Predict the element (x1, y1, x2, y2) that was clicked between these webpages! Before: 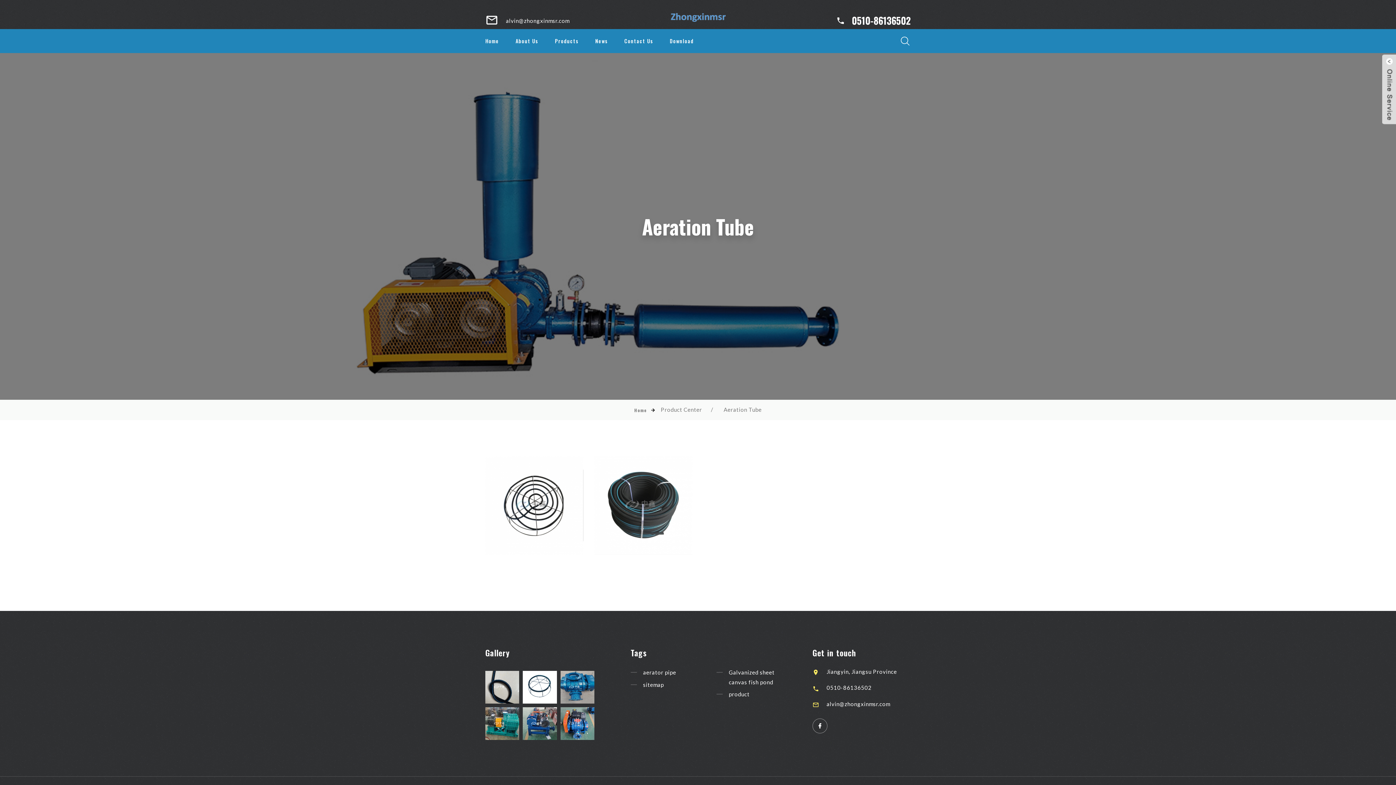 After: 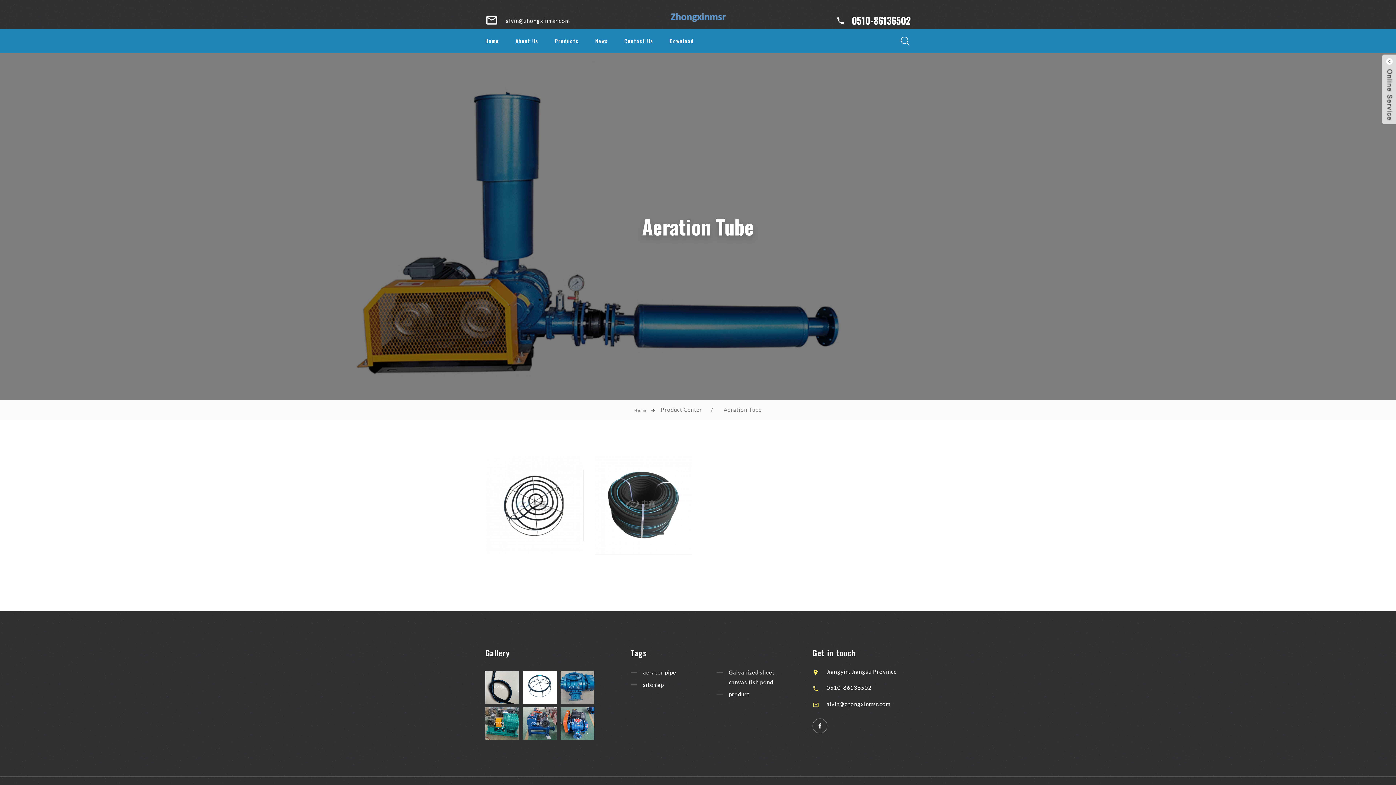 Action: bbox: (729, 691, 749, 697) label: product